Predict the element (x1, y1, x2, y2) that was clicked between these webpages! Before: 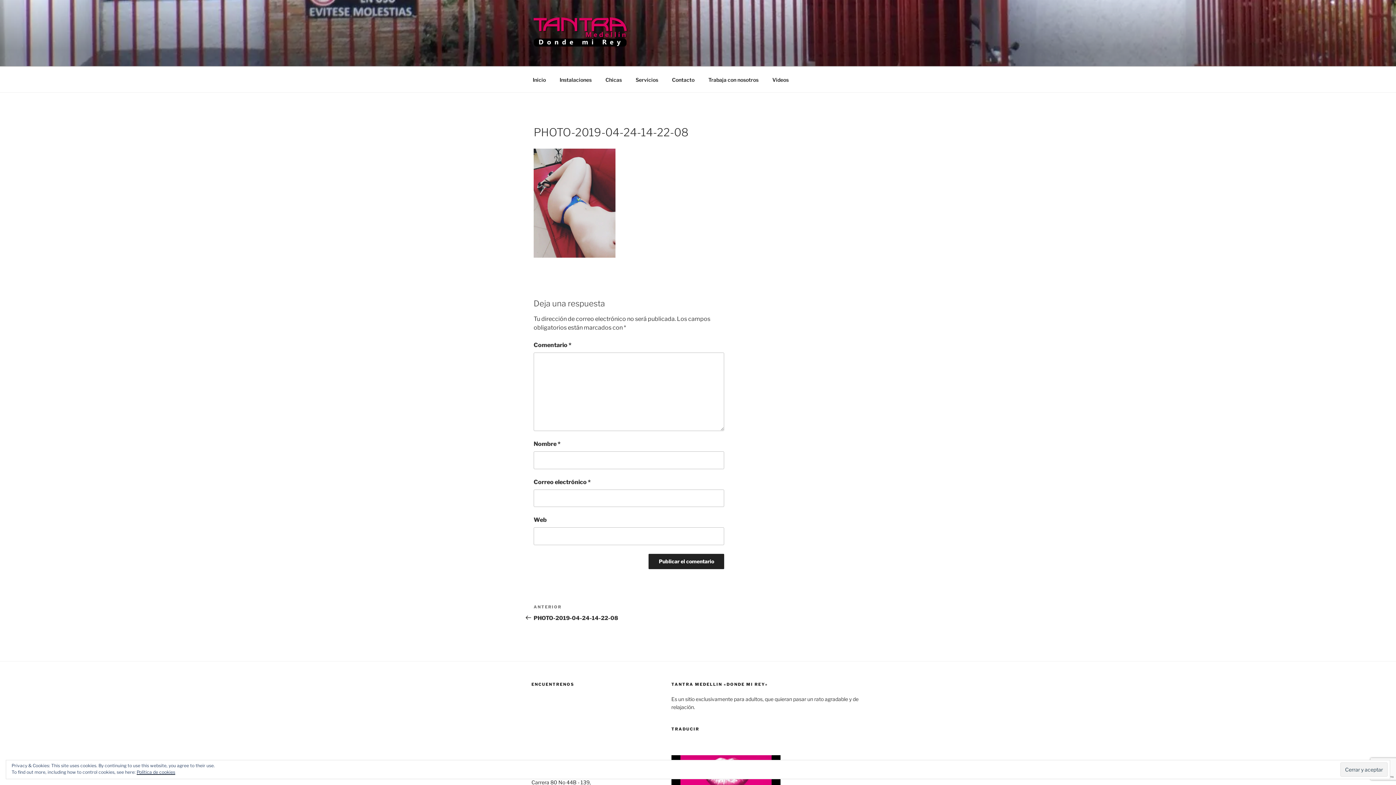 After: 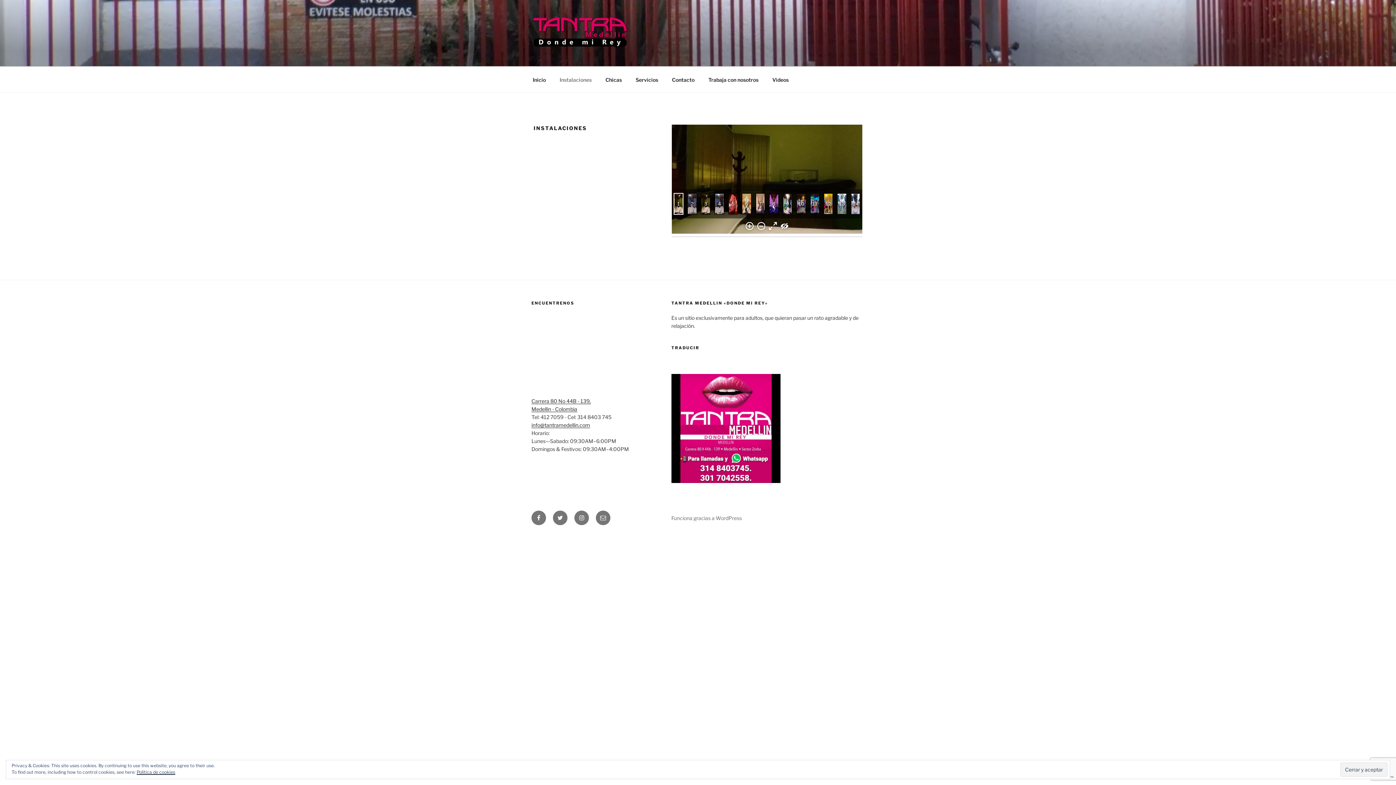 Action: bbox: (553, 70, 598, 88) label: Instalaciones